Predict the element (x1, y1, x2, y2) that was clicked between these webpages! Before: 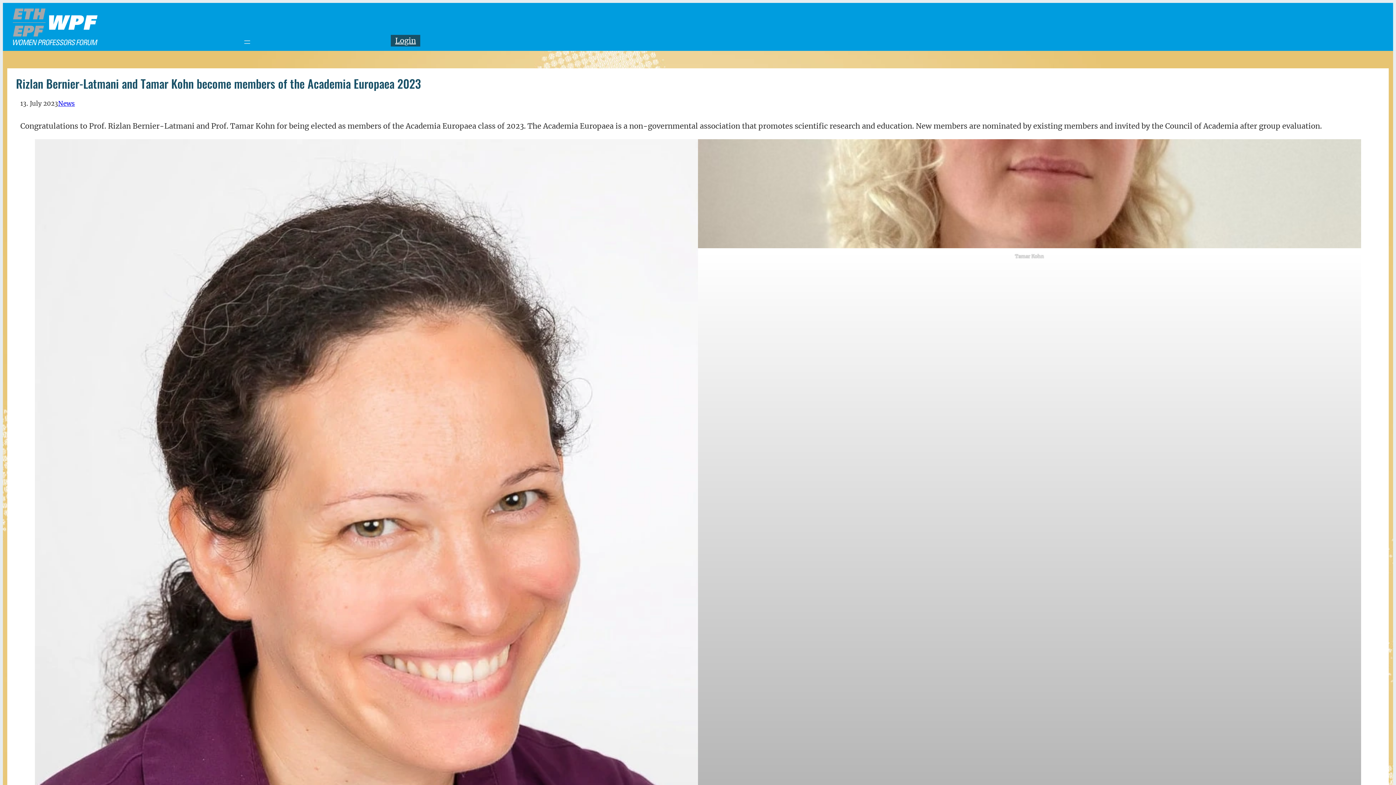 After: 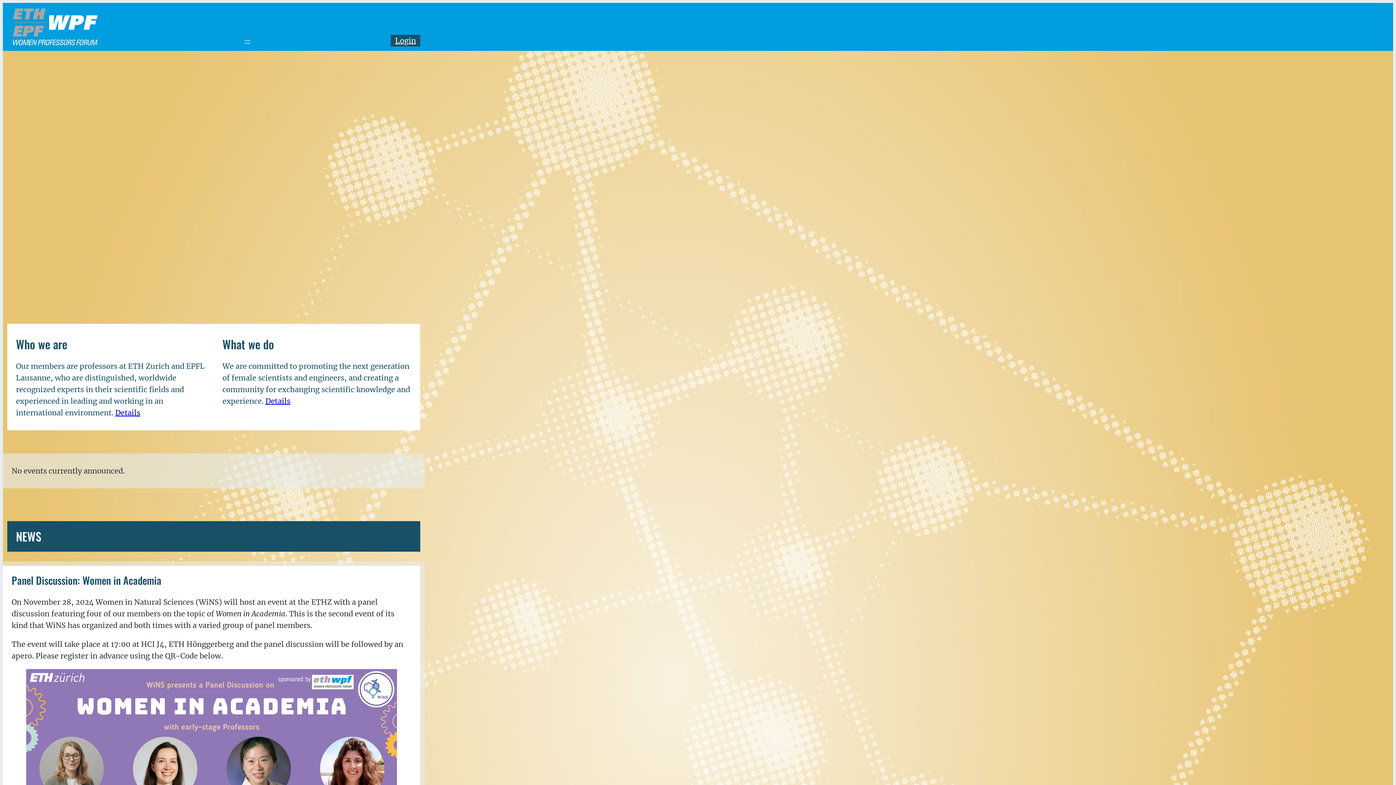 Action: bbox: (11, 7, 98, 46)